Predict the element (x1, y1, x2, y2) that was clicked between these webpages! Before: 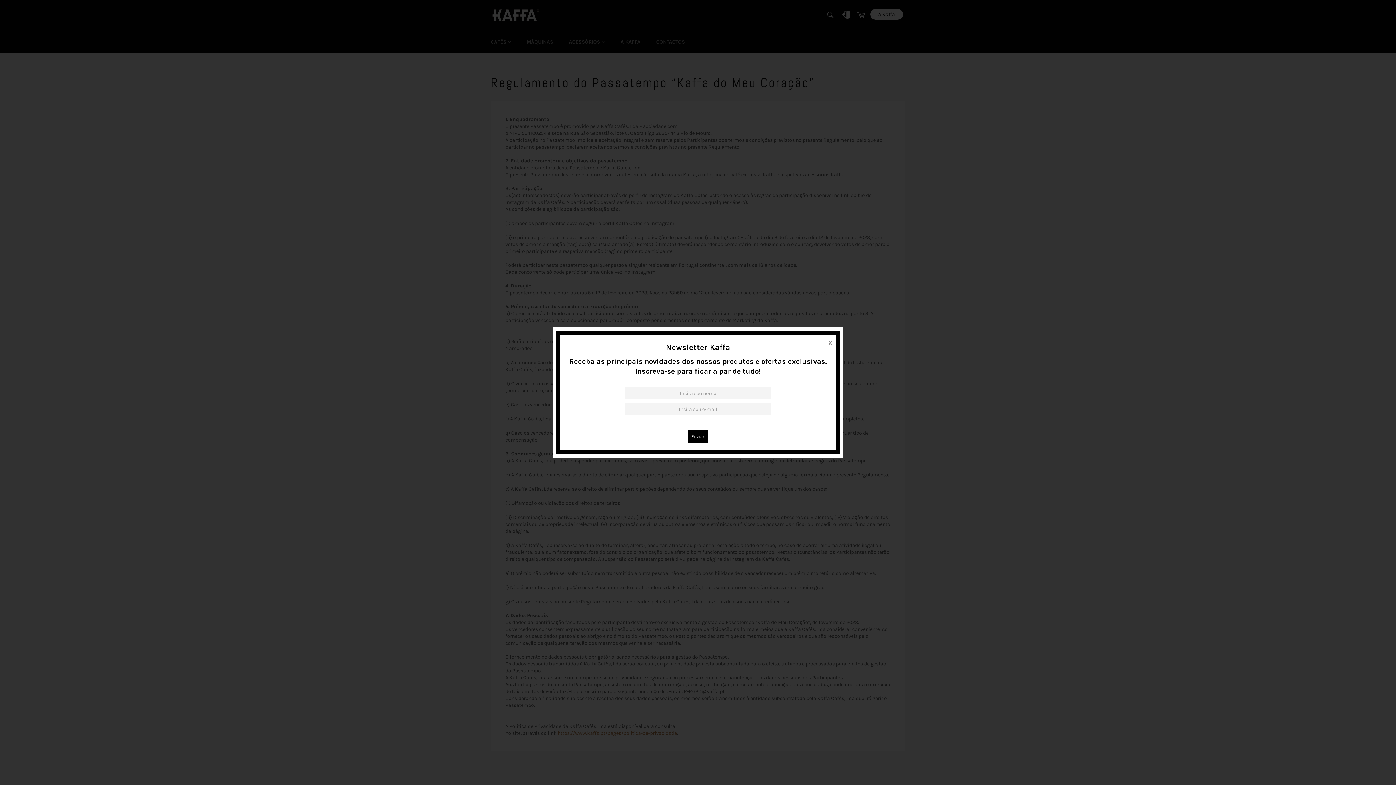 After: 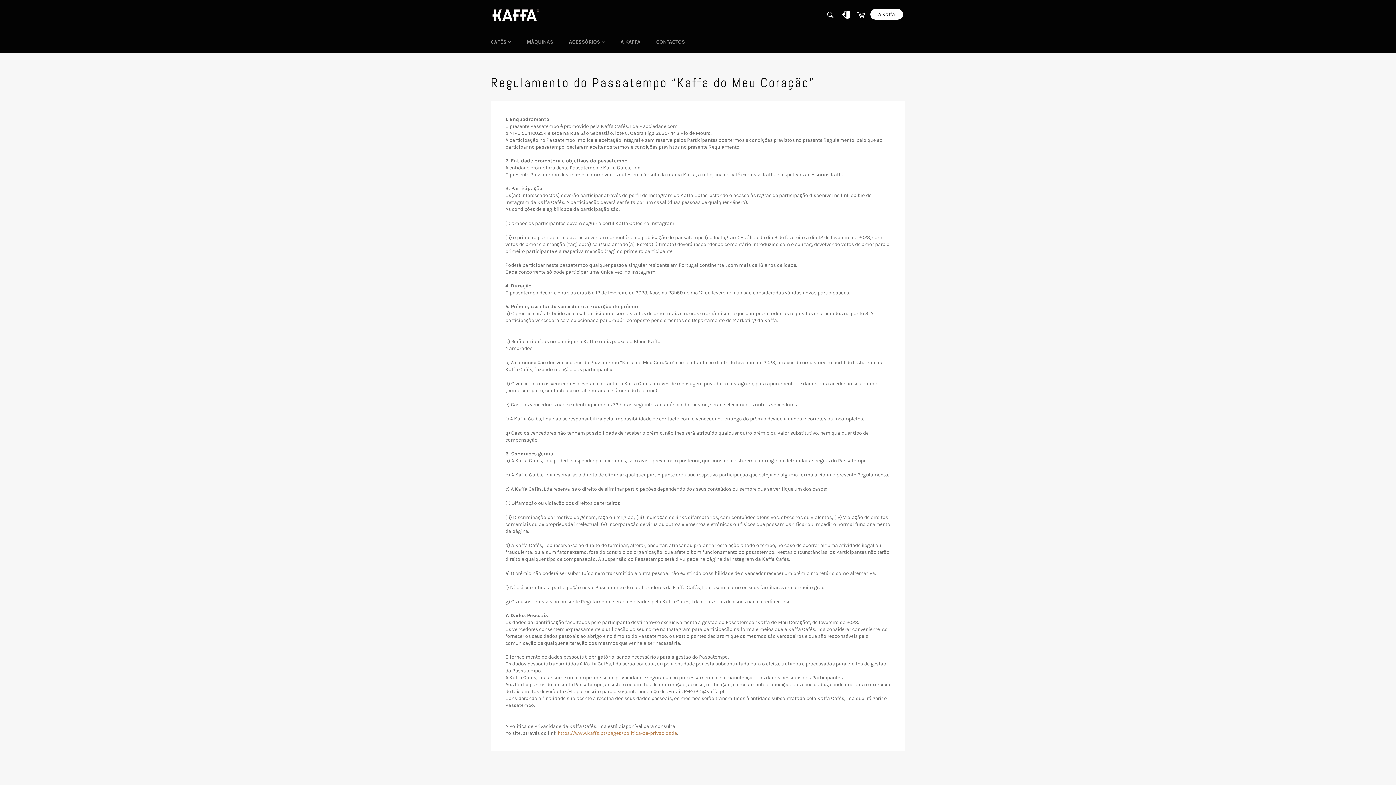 Action: label: X bbox: (828, 338, 832, 346)